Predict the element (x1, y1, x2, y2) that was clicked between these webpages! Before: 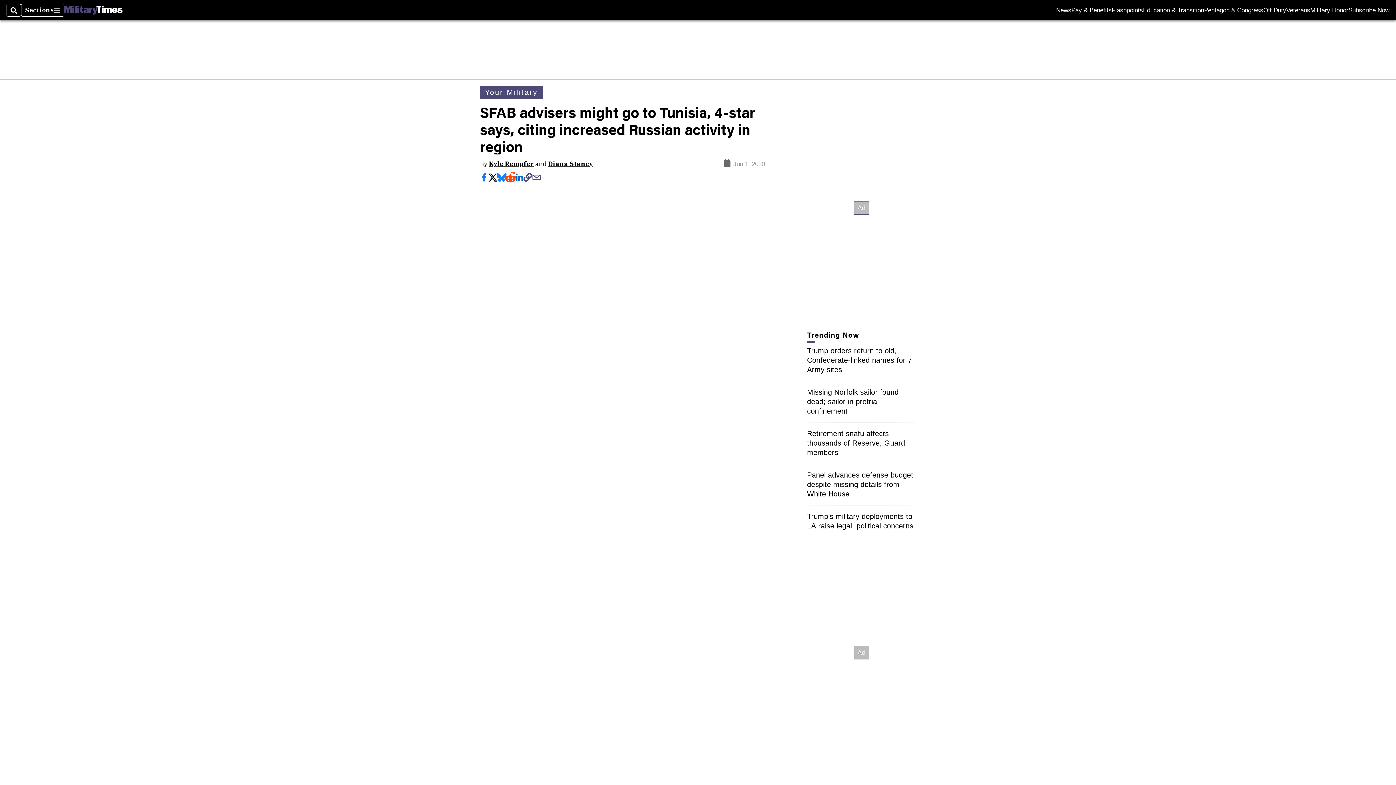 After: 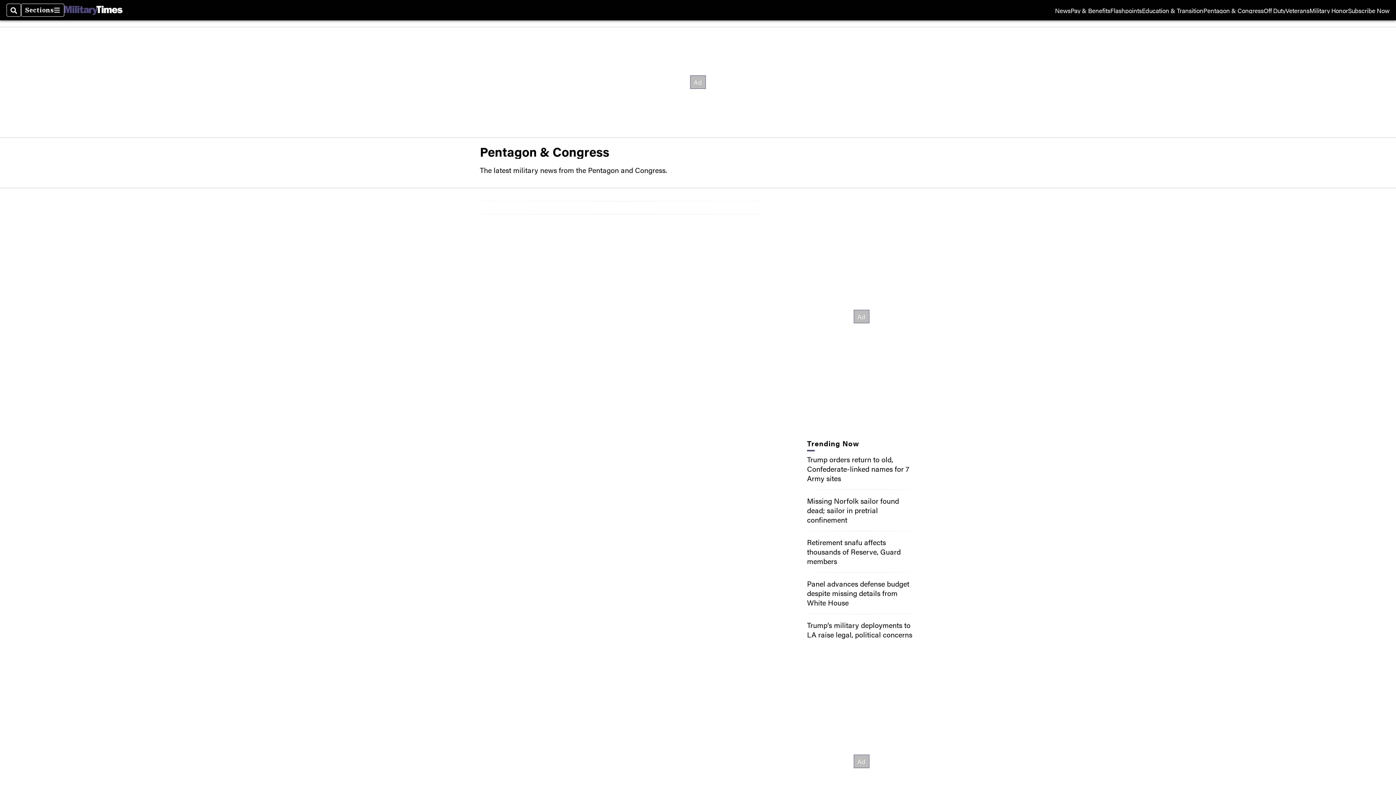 Action: bbox: (1204, 7, 1263, 13) label: Pentagon & Congress